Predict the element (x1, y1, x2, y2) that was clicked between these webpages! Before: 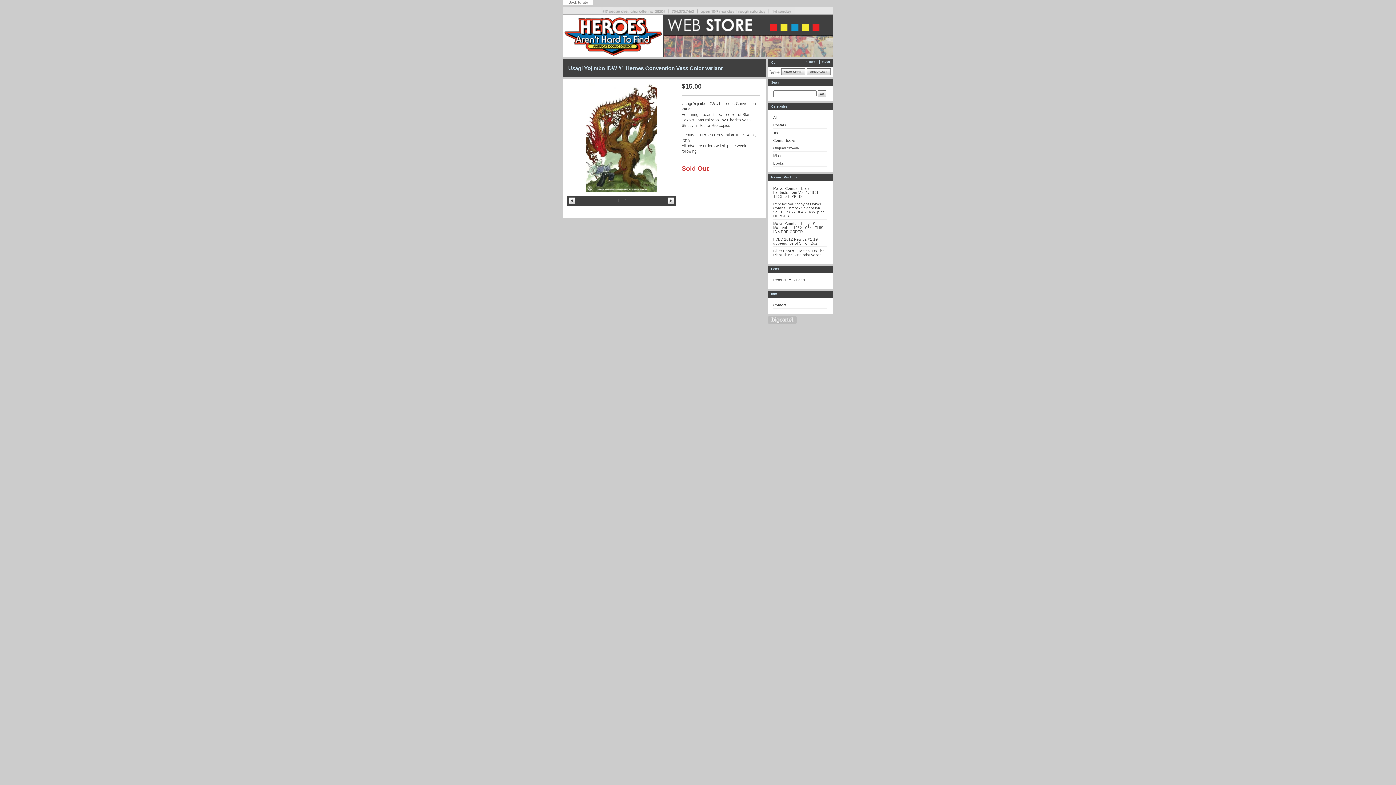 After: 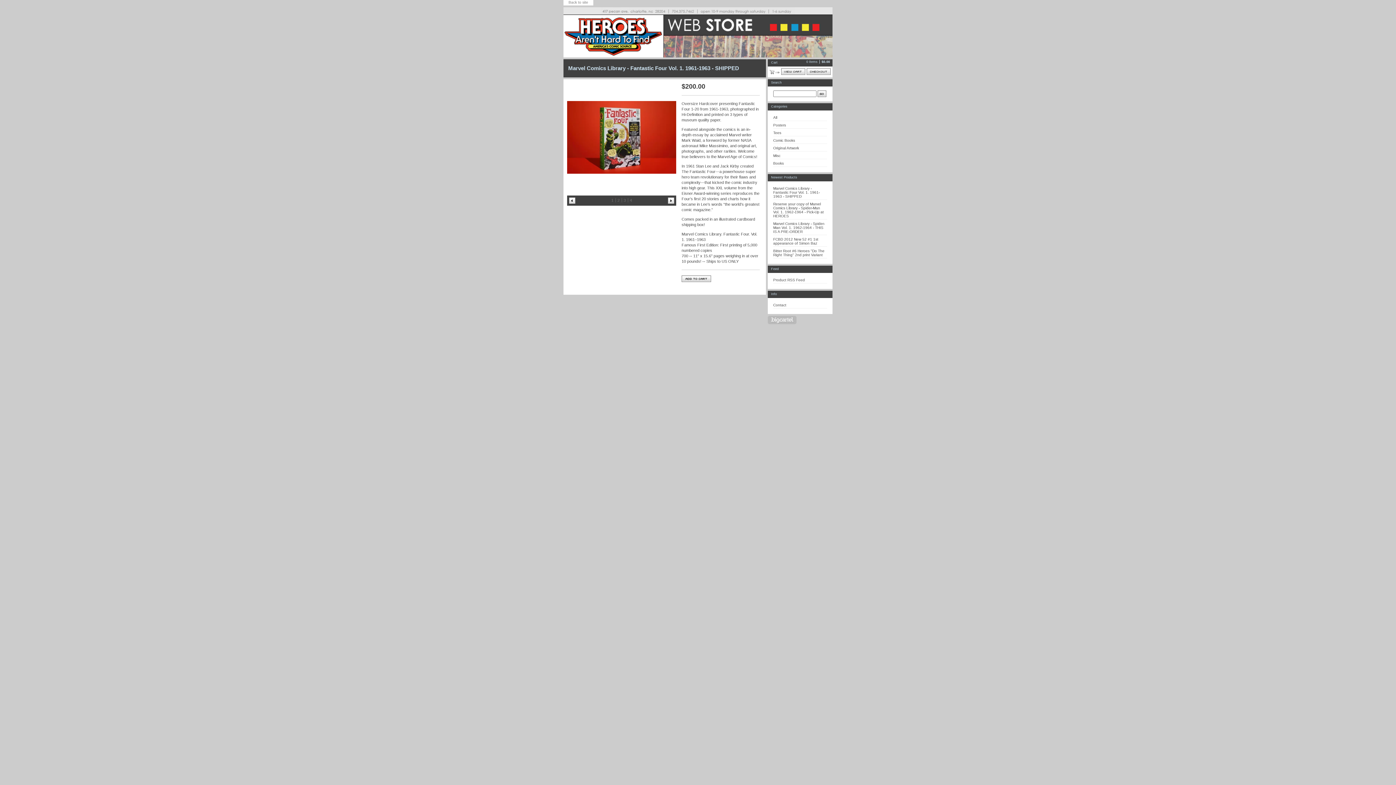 Action: bbox: (773, 186, 820, 198) label: Marvel Comics Library - Fantastic Four Vol. 1. 1961-1963 - SHIPPED